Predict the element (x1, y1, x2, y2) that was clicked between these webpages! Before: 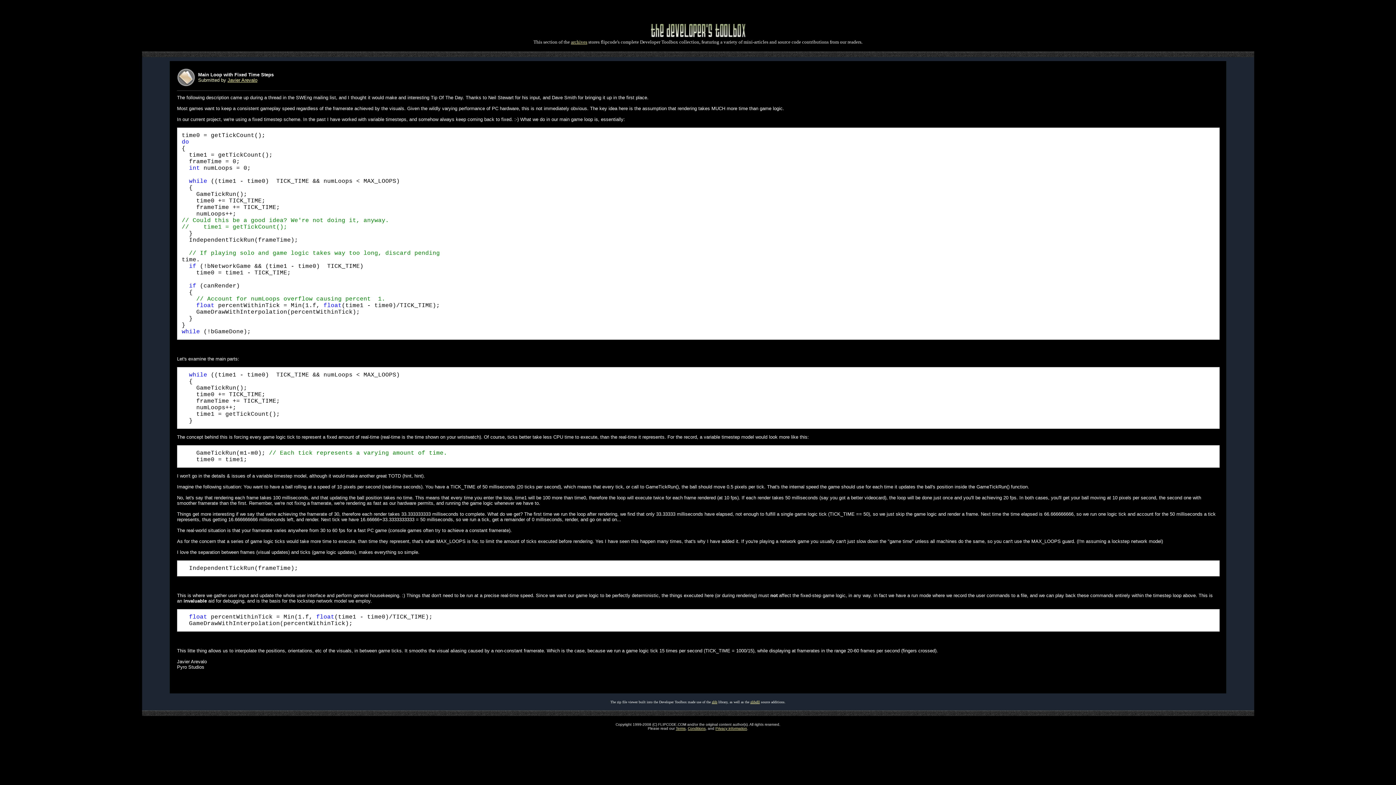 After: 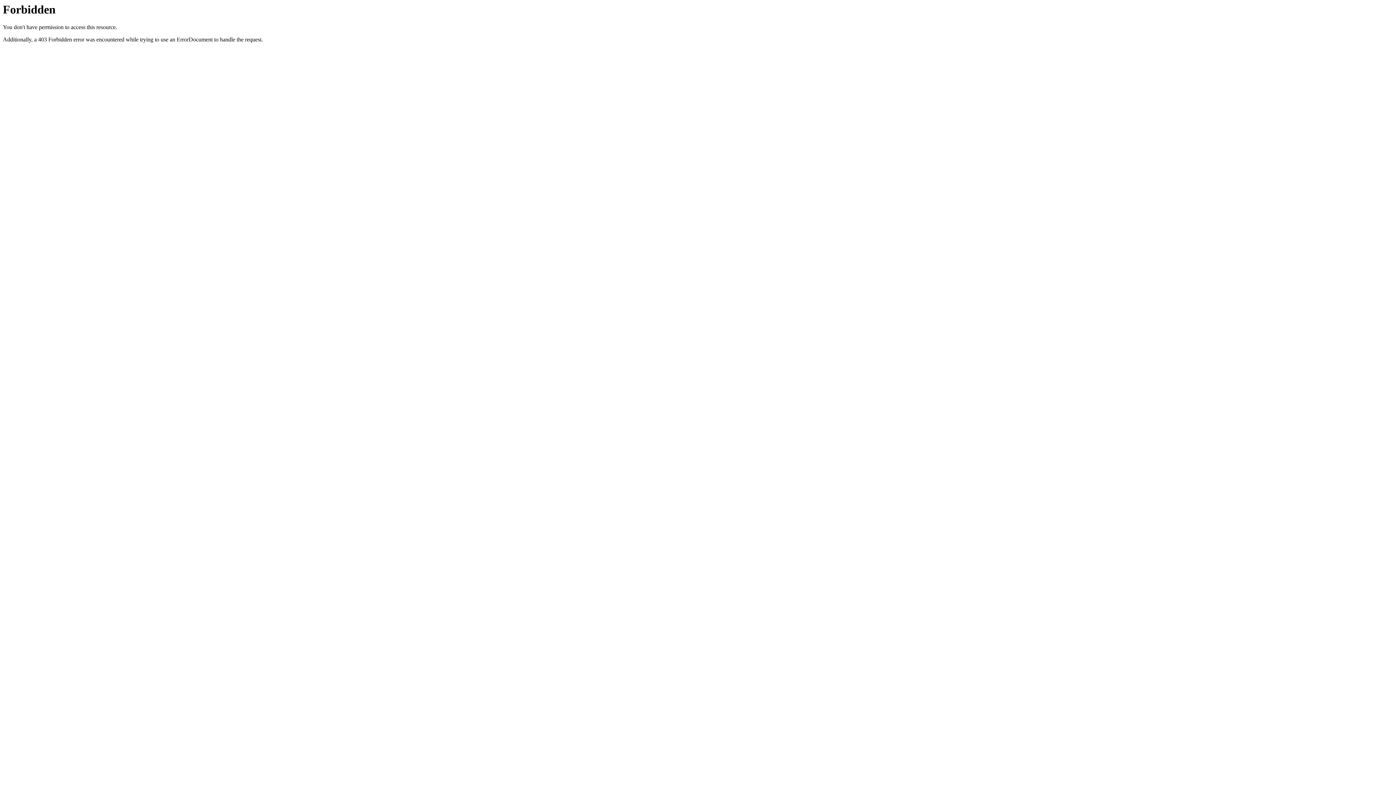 Action: label: zlib bbox: (712, 700, 717, 704)